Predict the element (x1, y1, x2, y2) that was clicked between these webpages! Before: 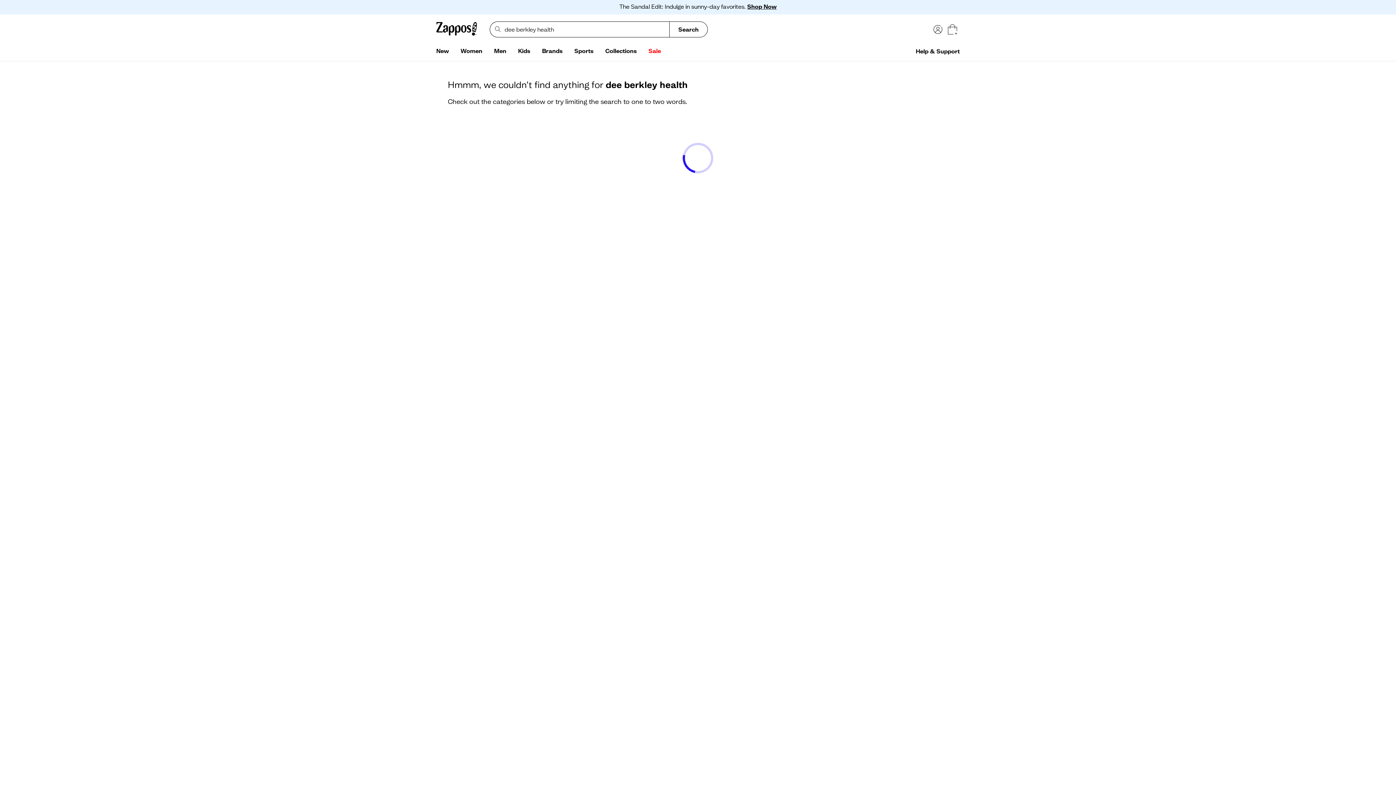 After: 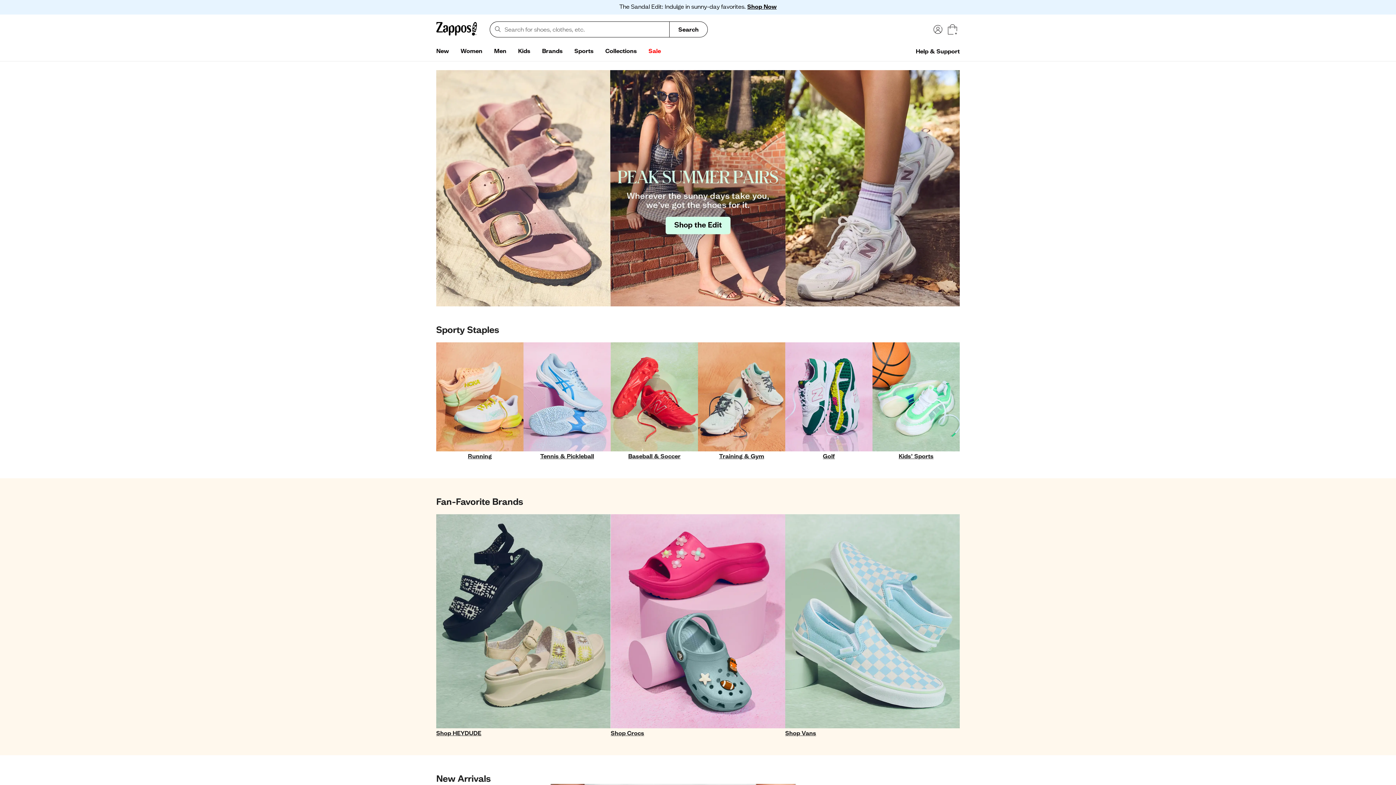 Action: bbox: (436, 20, 477, 38)